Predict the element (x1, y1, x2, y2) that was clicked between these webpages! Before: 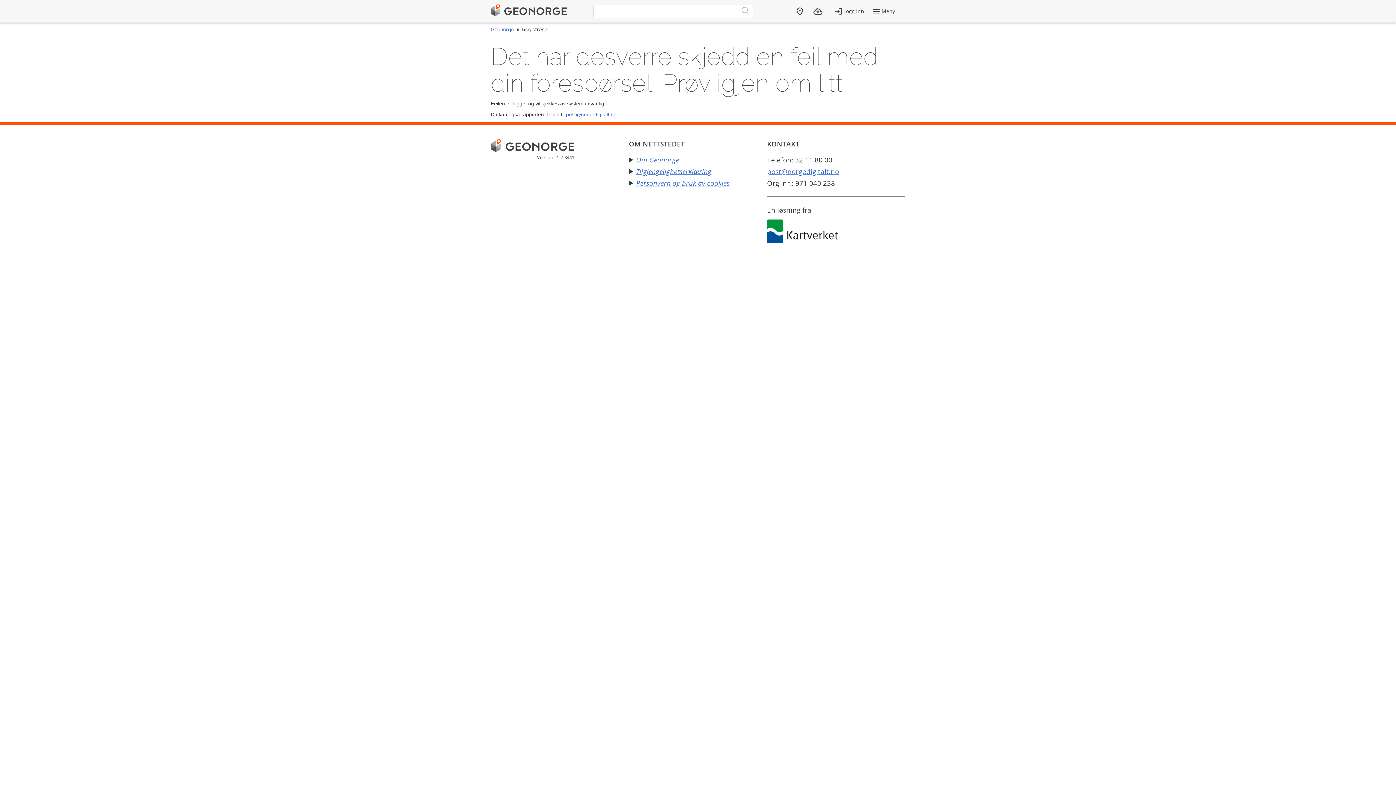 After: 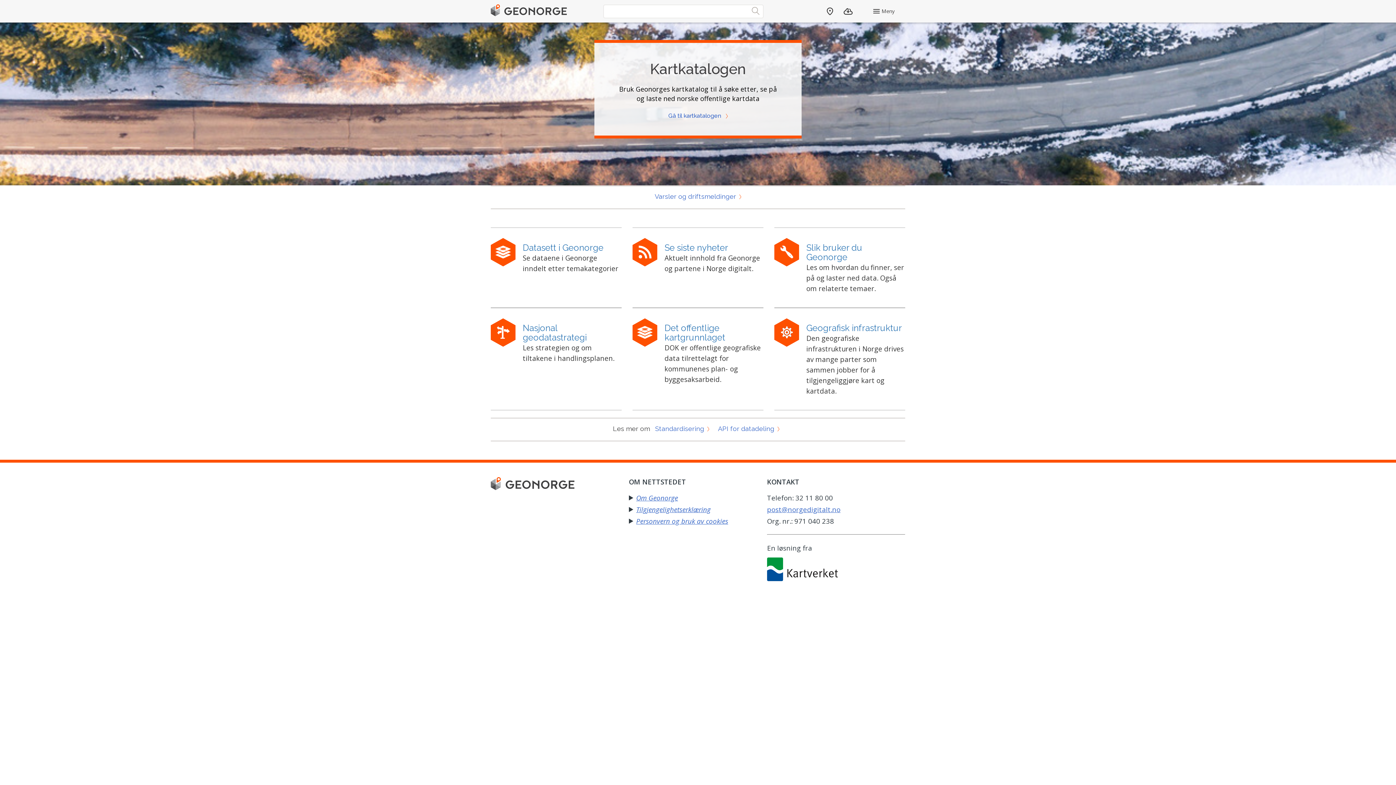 Action: bbox: (490, 26, 514, 32) label: Geonorge